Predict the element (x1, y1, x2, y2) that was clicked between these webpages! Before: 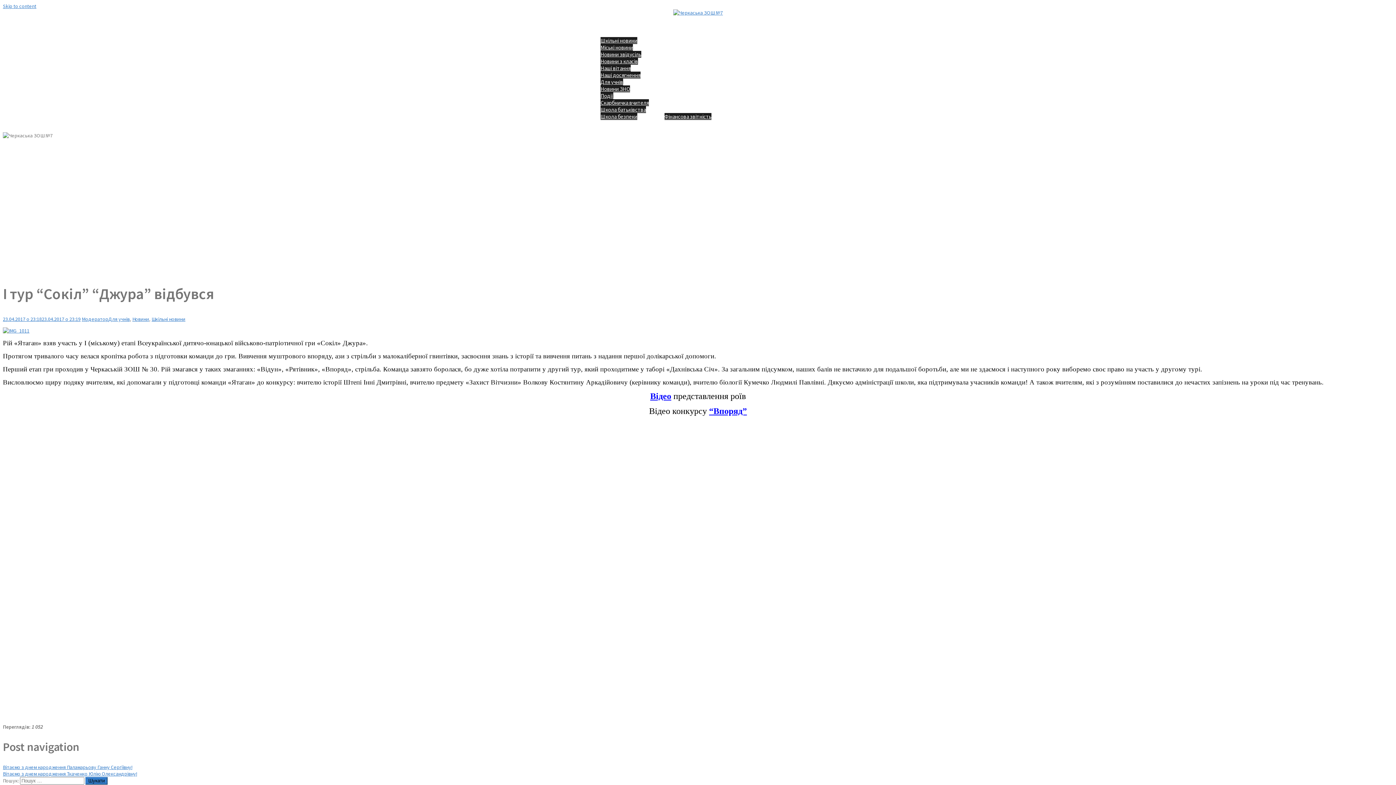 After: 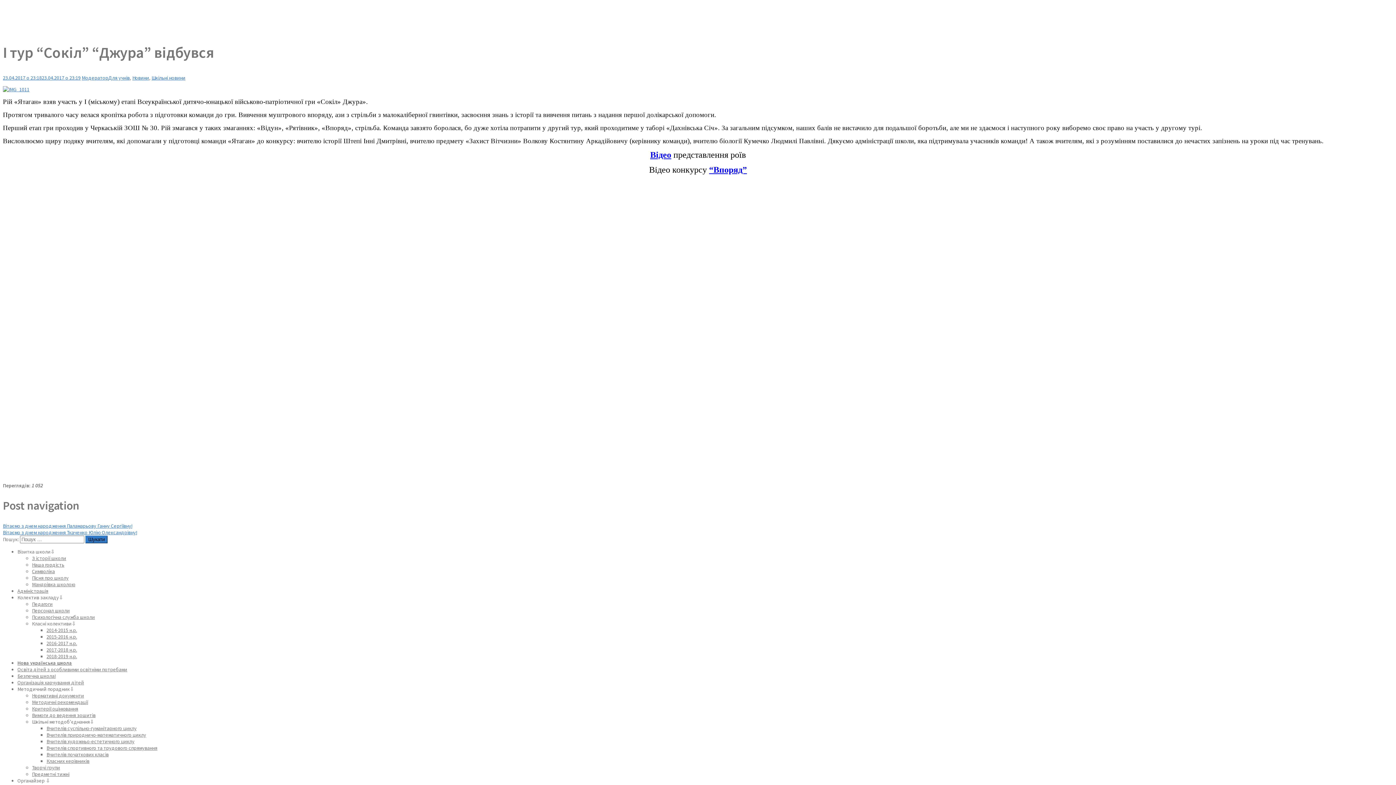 Action: bbox: (2, 2, 36, 9) label: Skip to content